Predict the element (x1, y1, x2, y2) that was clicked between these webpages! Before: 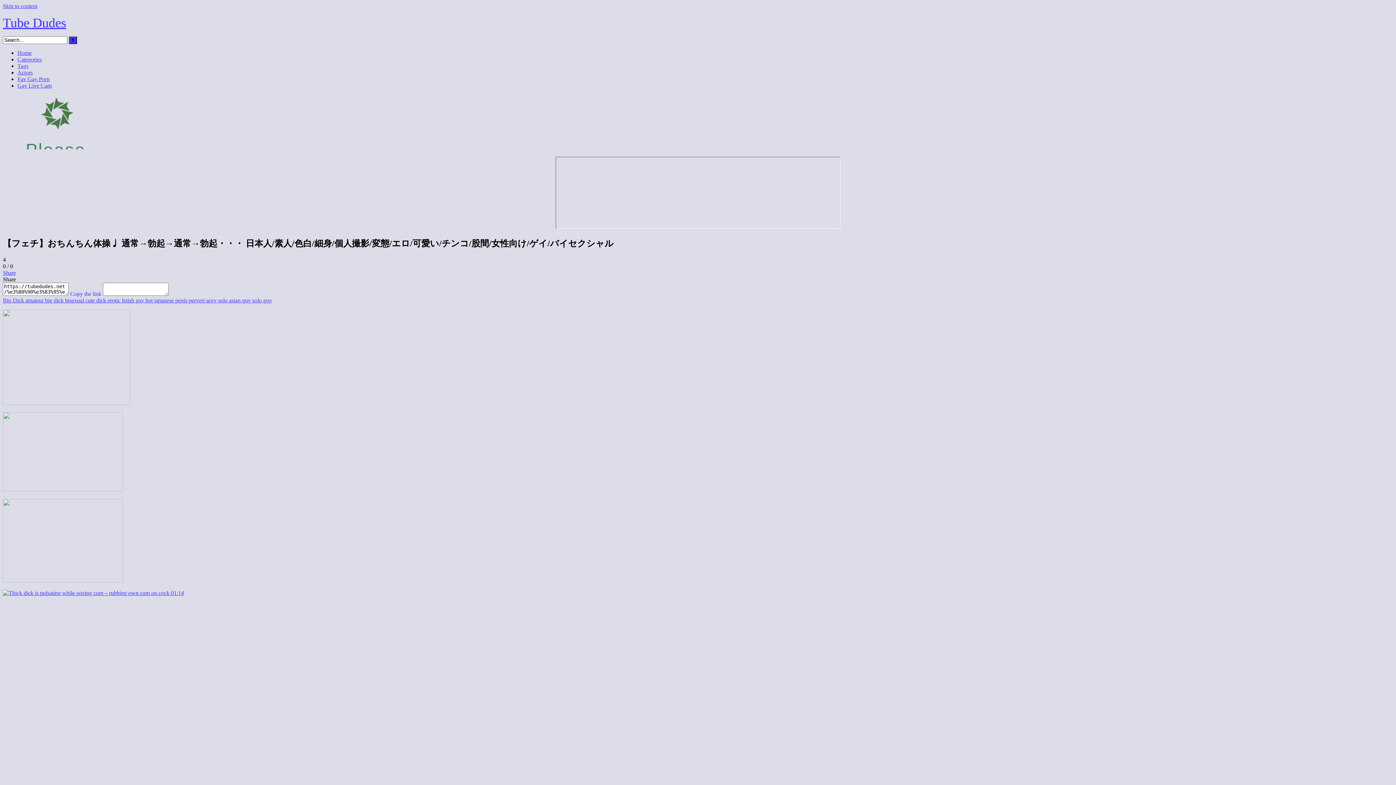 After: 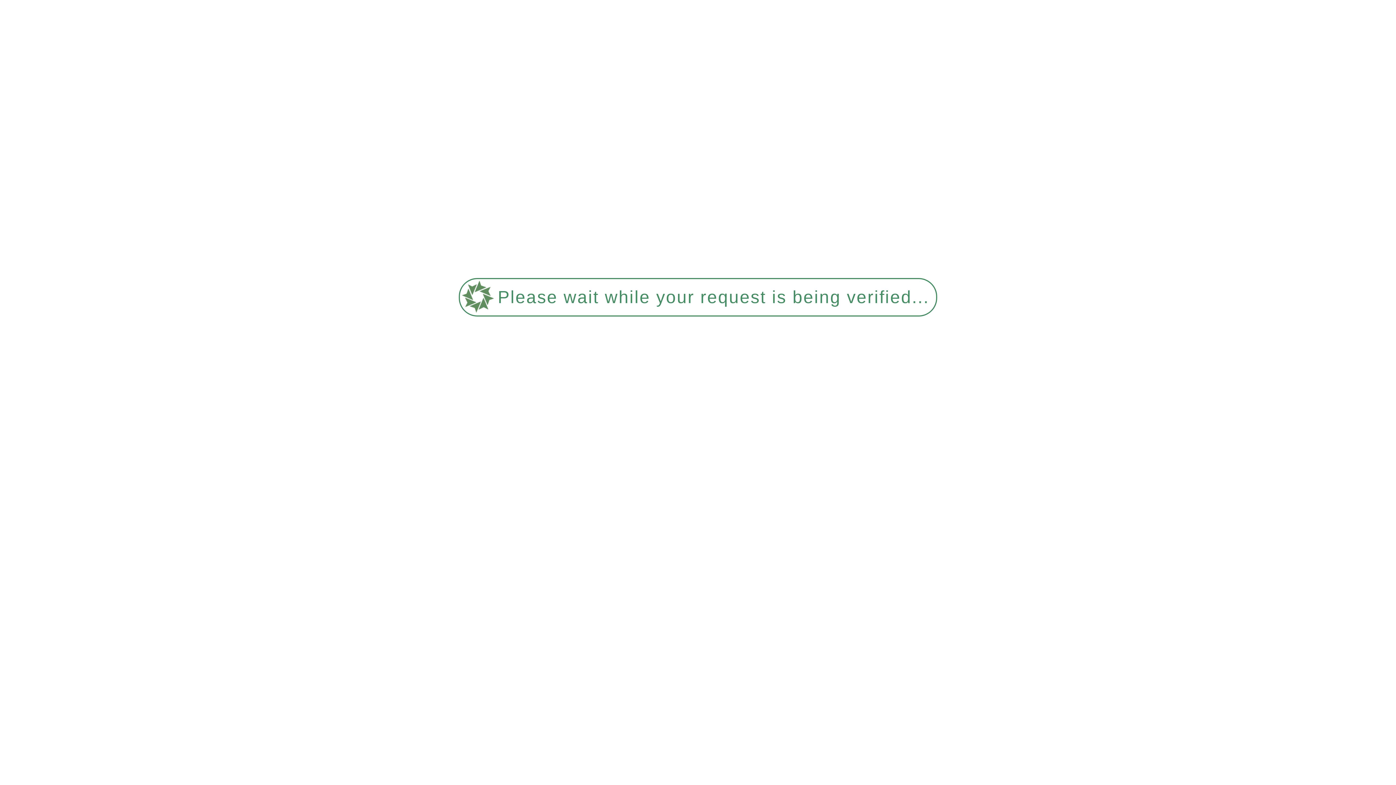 Action: label:  gay bbox: (134, 297, 144, 303)